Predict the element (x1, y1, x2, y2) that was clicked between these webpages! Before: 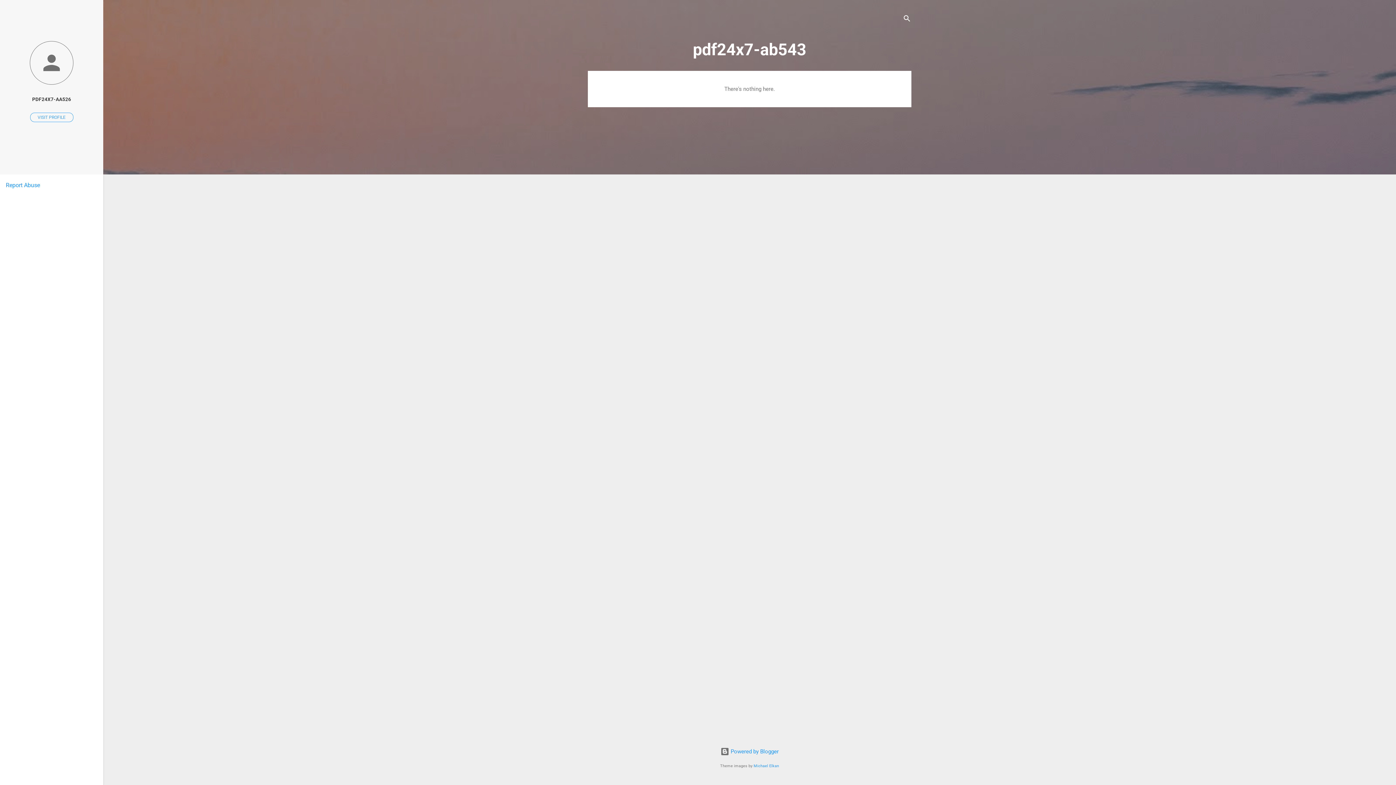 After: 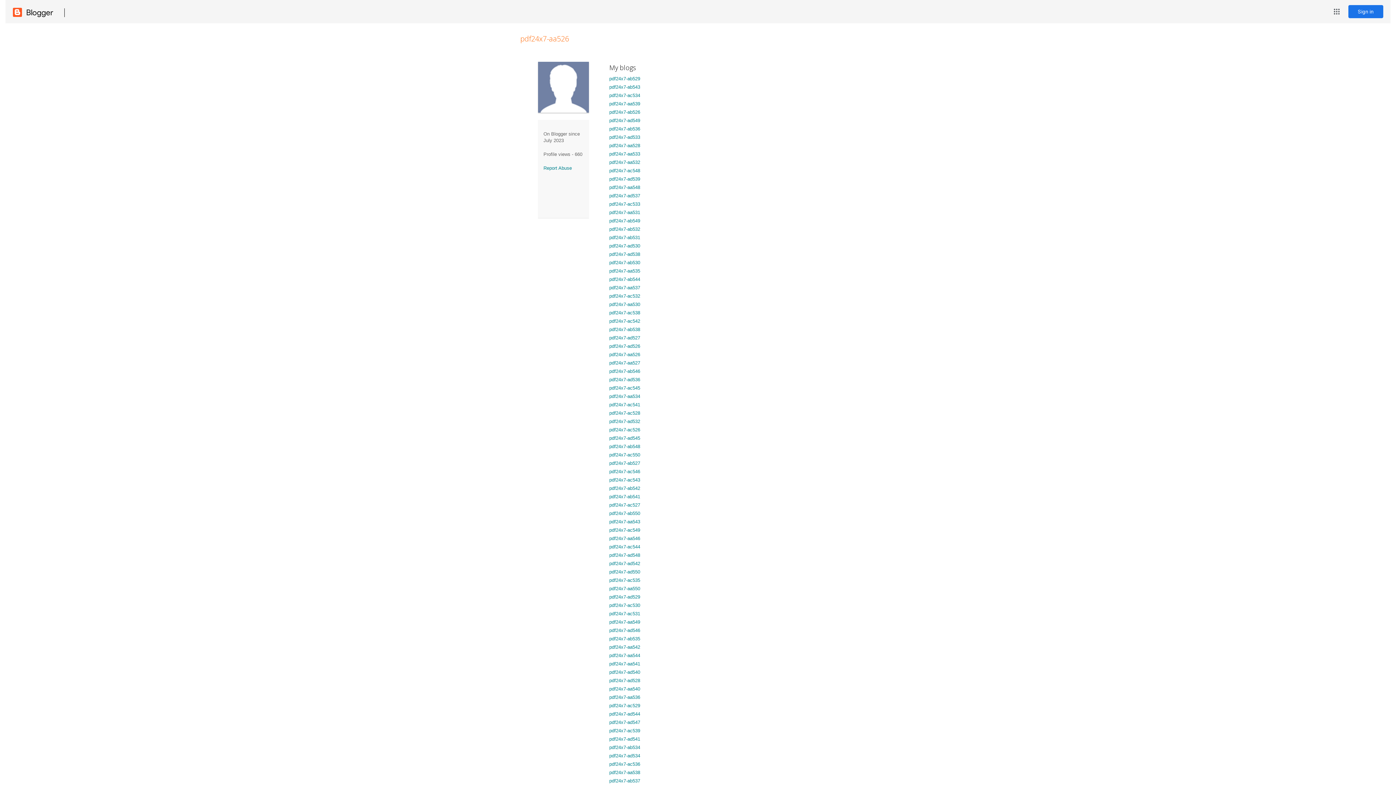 Action: bbox: (0, 91, 103, 107) label: PDF24X7-AA526